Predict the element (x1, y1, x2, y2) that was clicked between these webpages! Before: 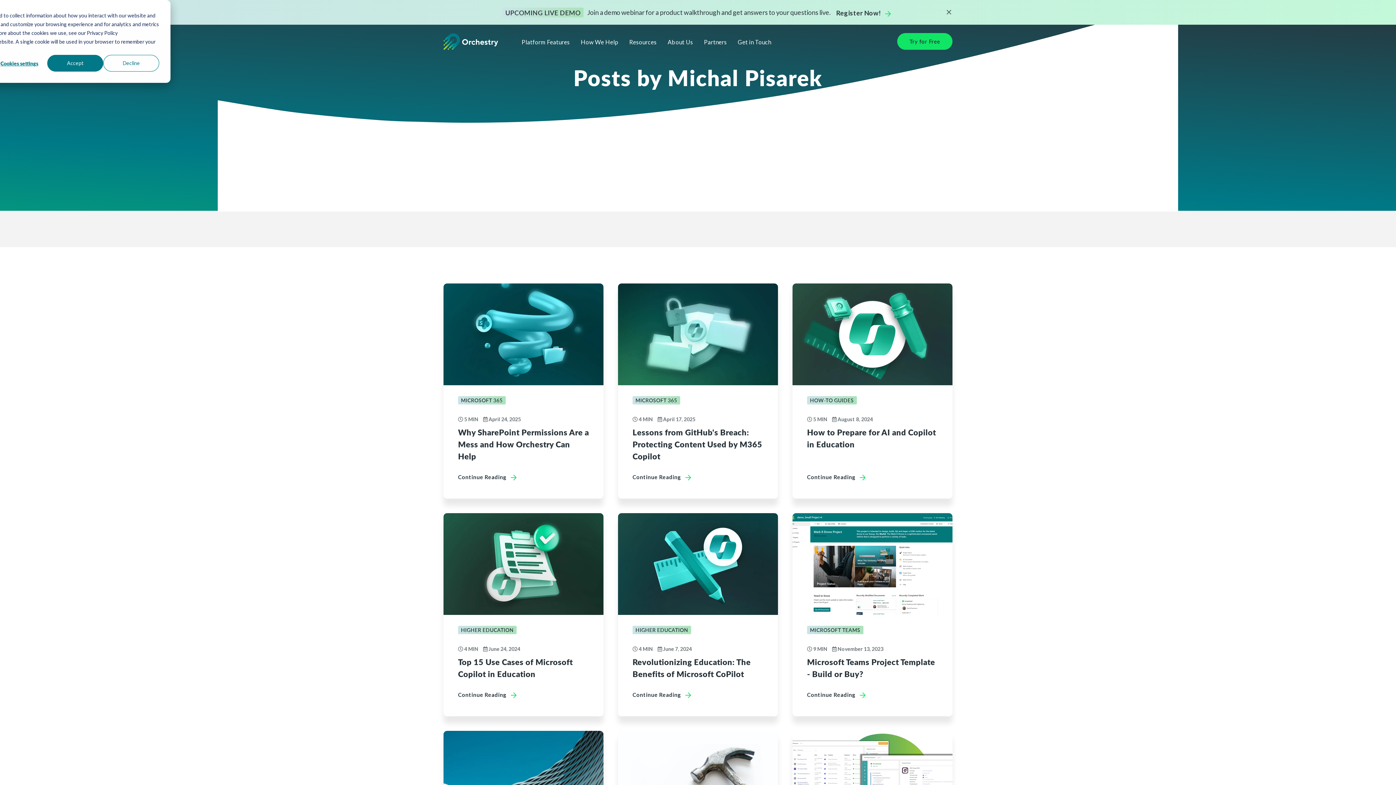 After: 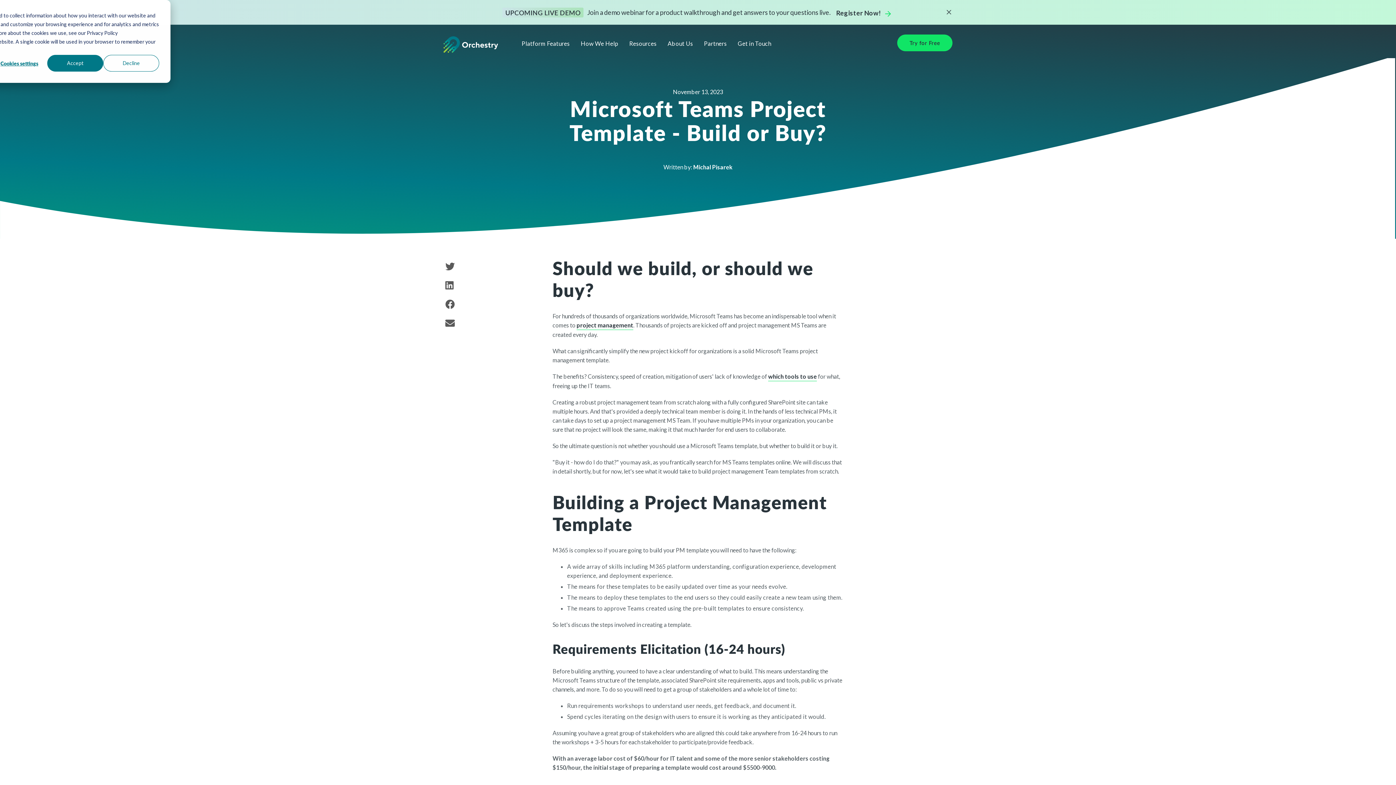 Action: label: MICROSOFT TEAMS
 9 MIN  November 13, 2023
Microsoft Teams Project Template - Build or Buy?
Continue Reading bbox: (792, 513, 952, 716)